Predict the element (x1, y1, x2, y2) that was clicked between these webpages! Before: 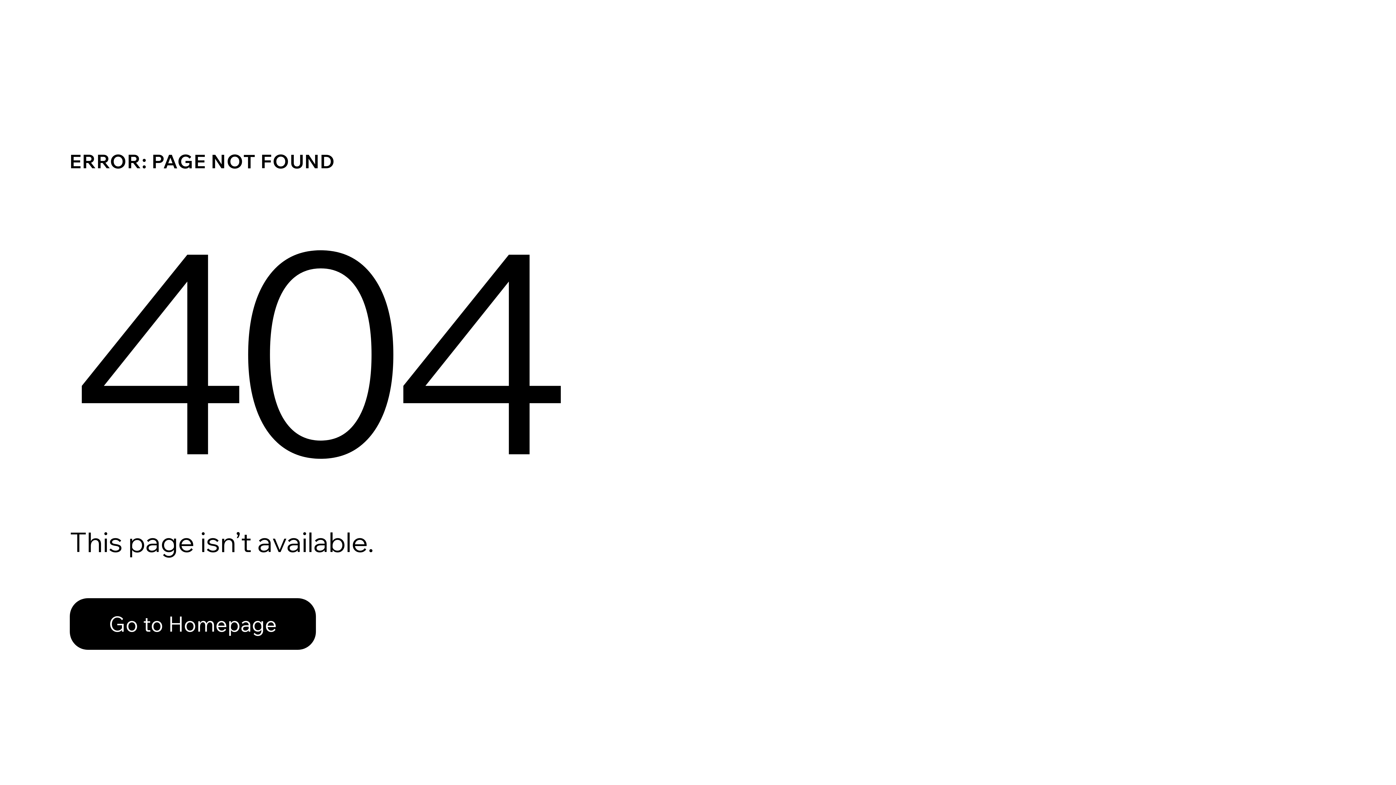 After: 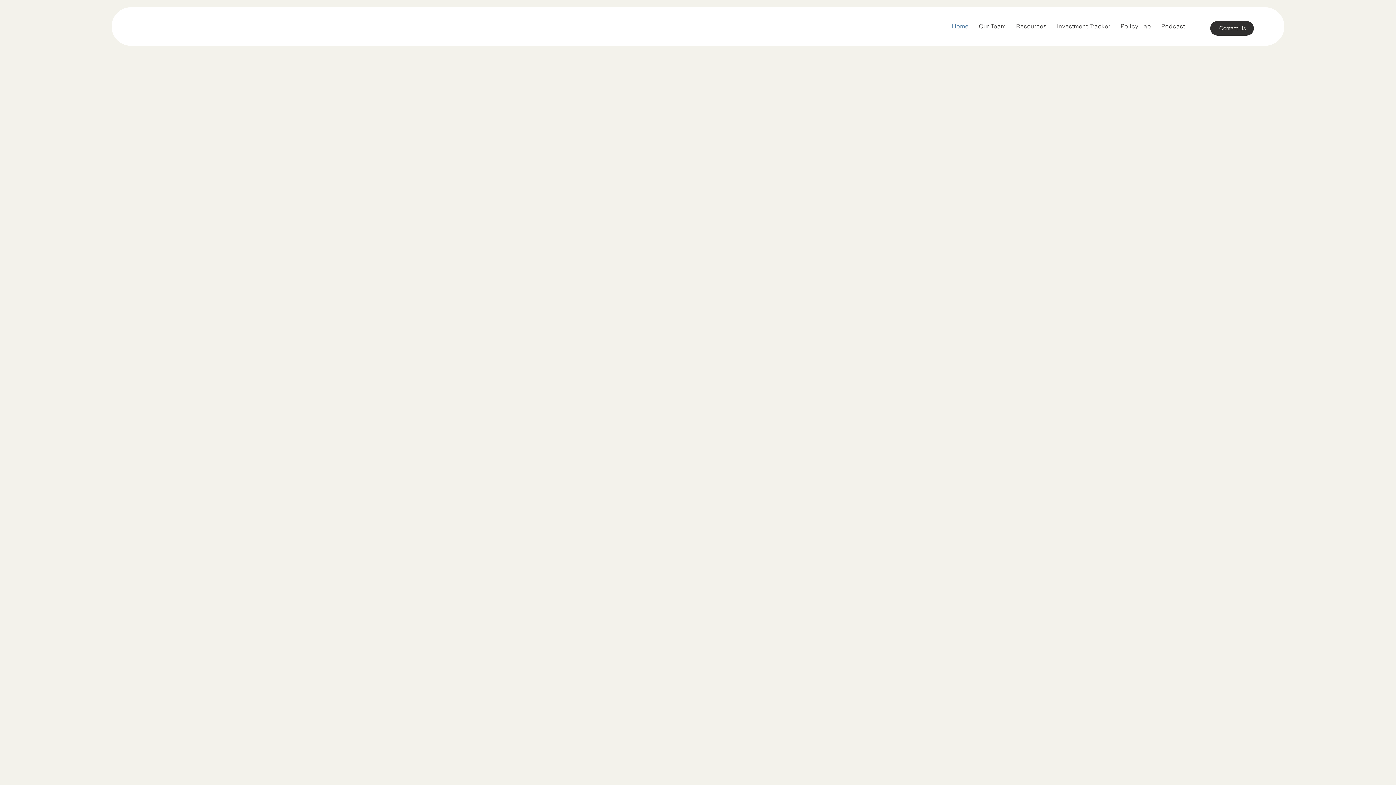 Action: bbox: (69, 582, 768, 659) label: Go to Homepage